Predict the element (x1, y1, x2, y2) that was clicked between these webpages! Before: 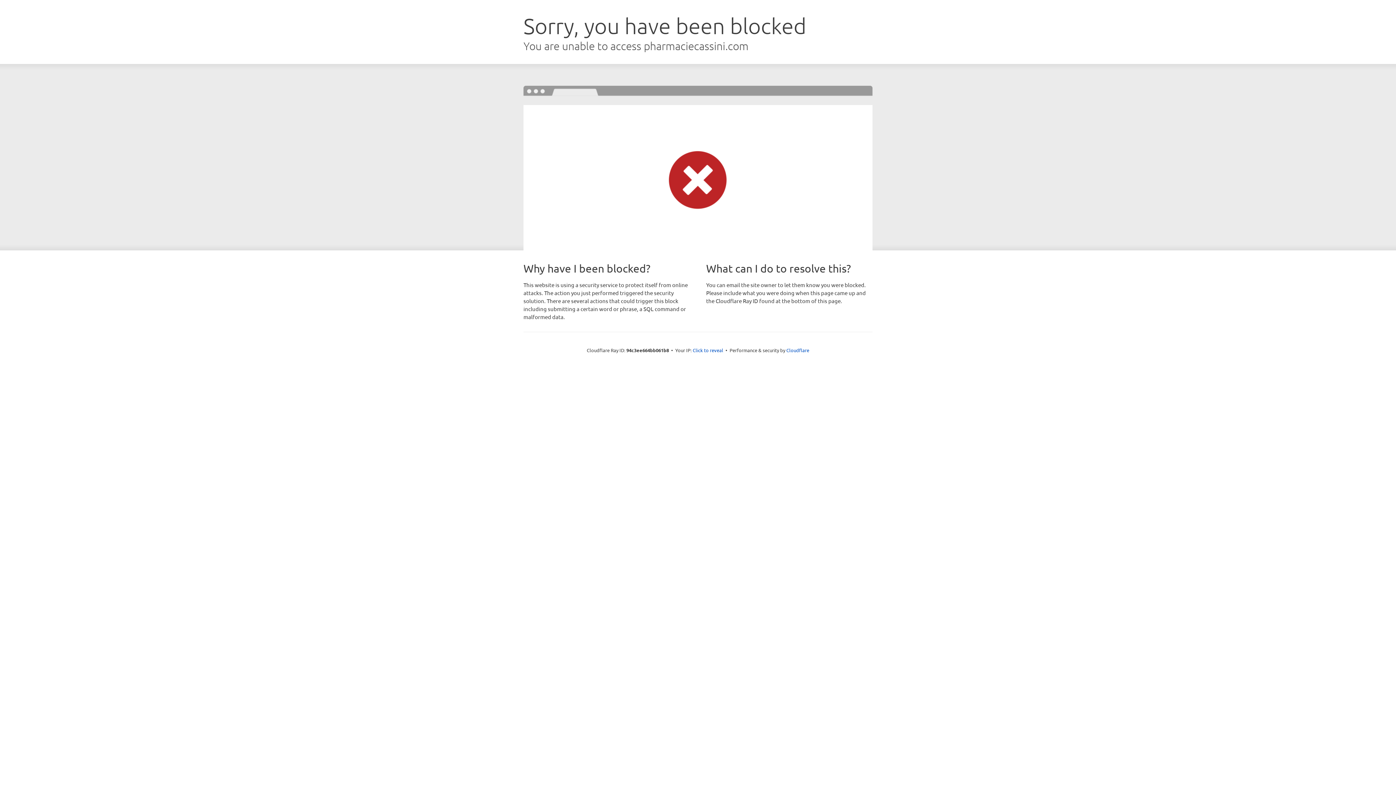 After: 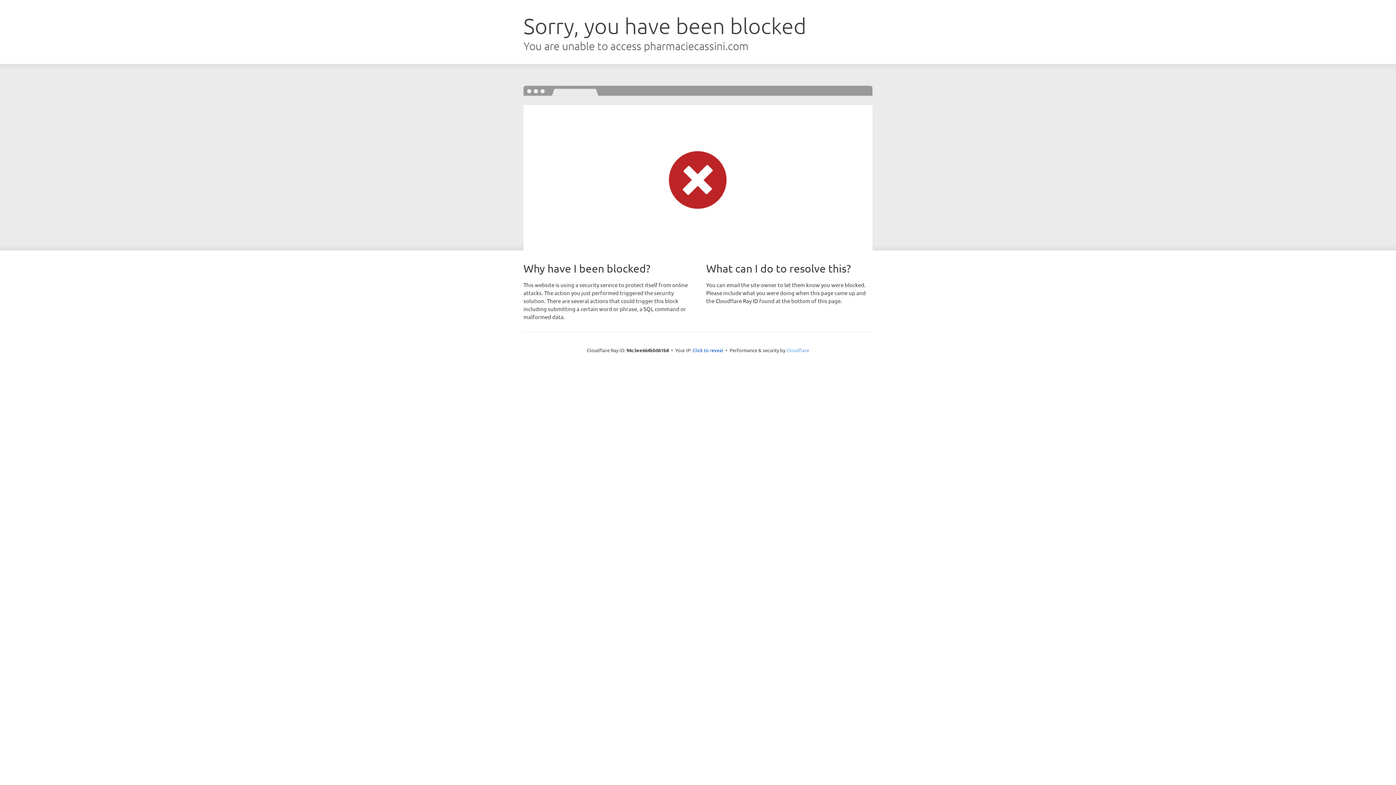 Action: label: Cloudflare bbox: (786, 347, 809, 353)